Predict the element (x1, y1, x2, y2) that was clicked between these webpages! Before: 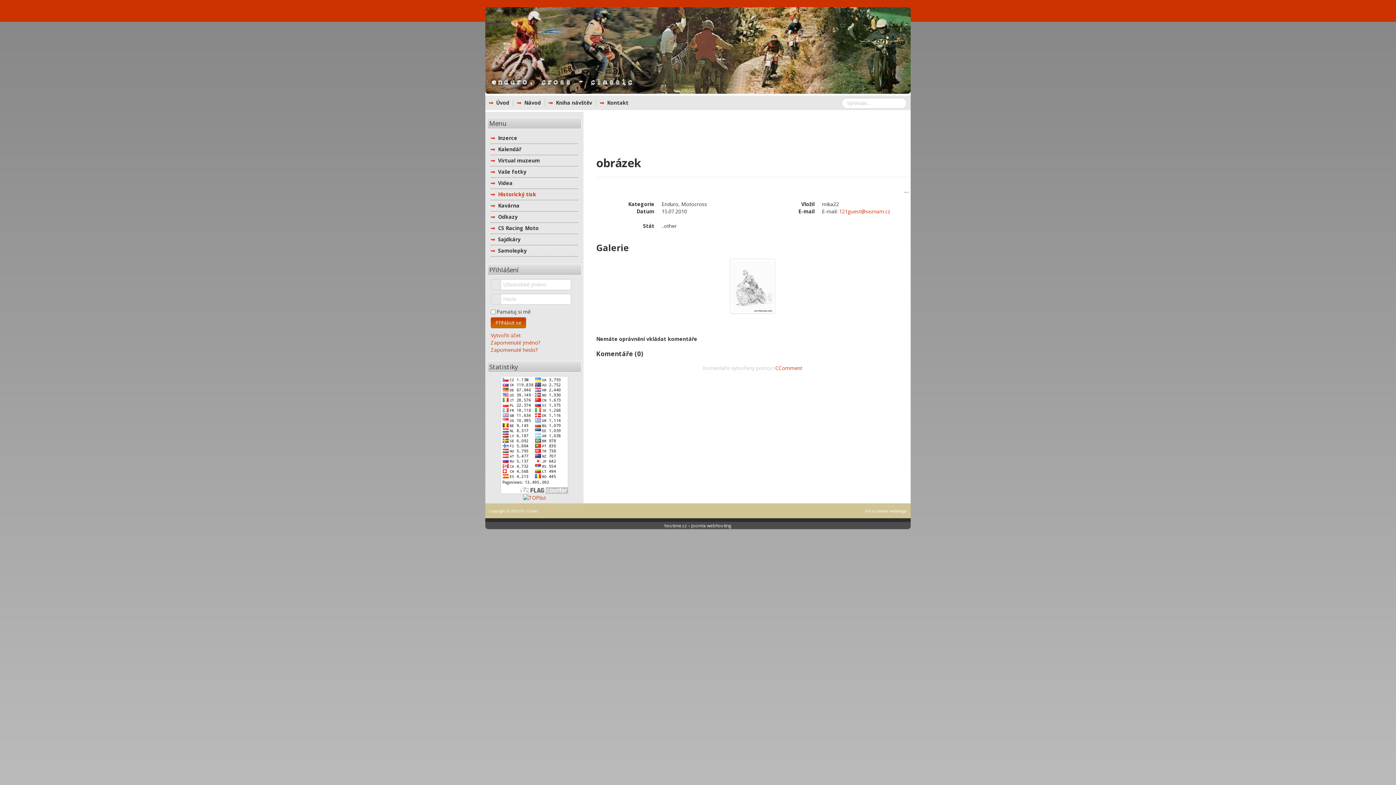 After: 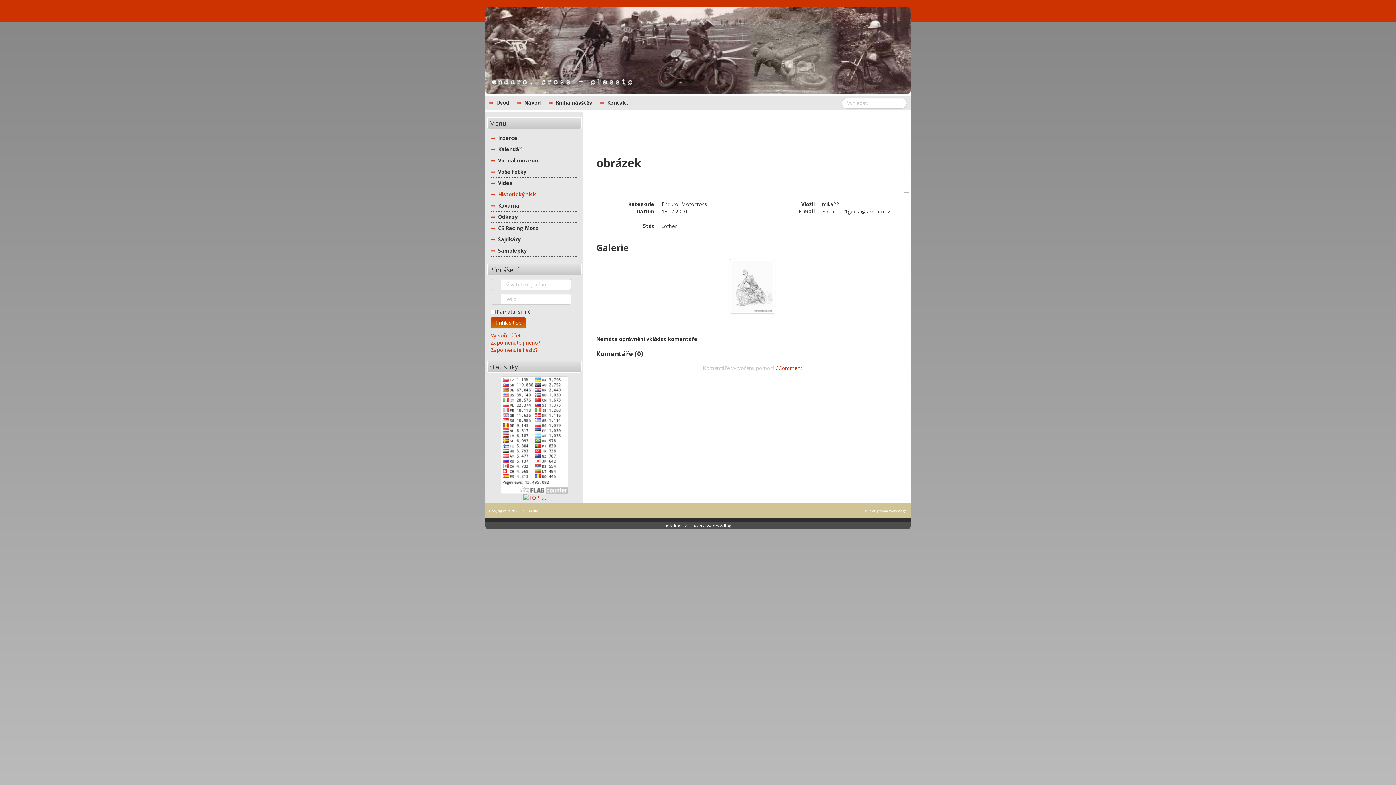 Action: label: 121guest@seznam.cz bbox: (839, 208, 890, 214)